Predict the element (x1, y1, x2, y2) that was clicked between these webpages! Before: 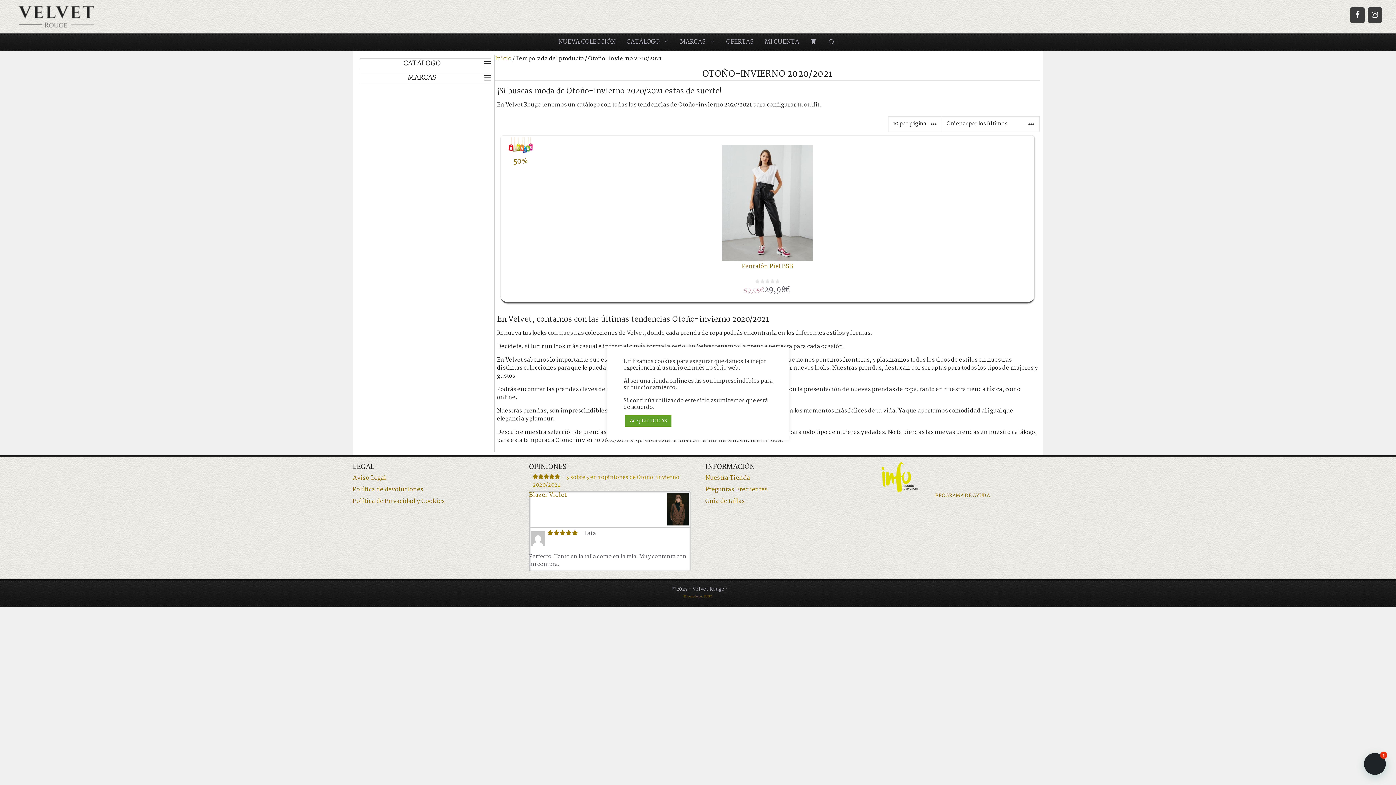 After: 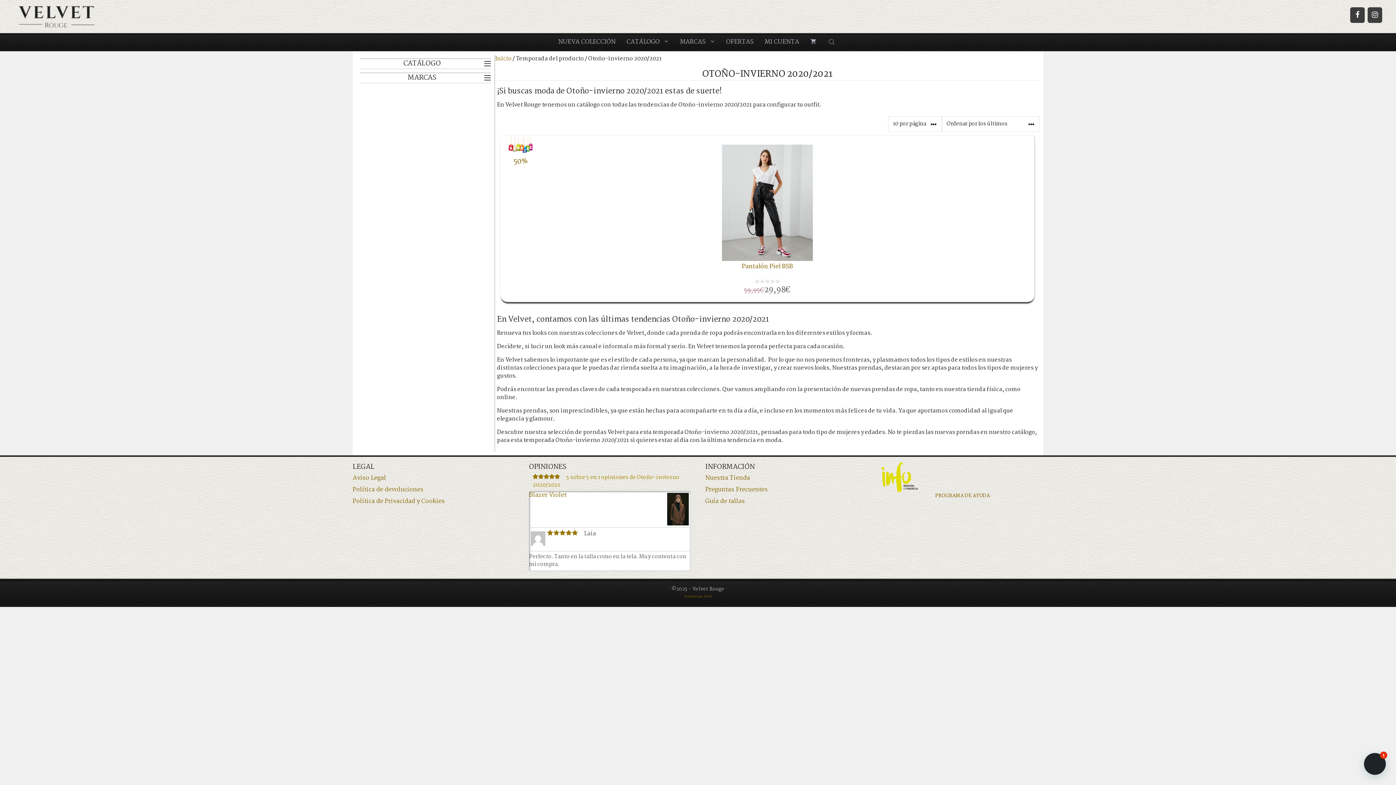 Action: bbox: (625, 415, 671, 426) label: Aceptar TODAS